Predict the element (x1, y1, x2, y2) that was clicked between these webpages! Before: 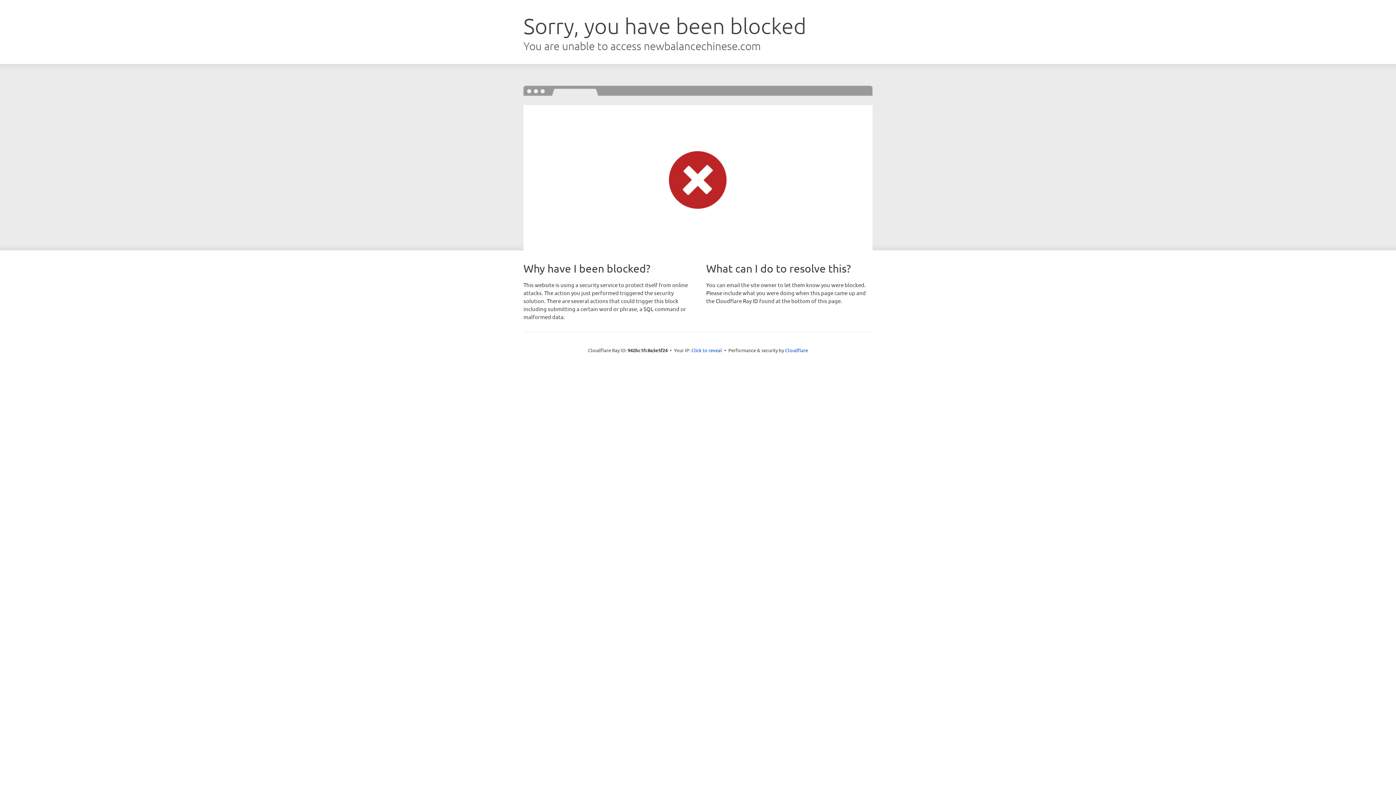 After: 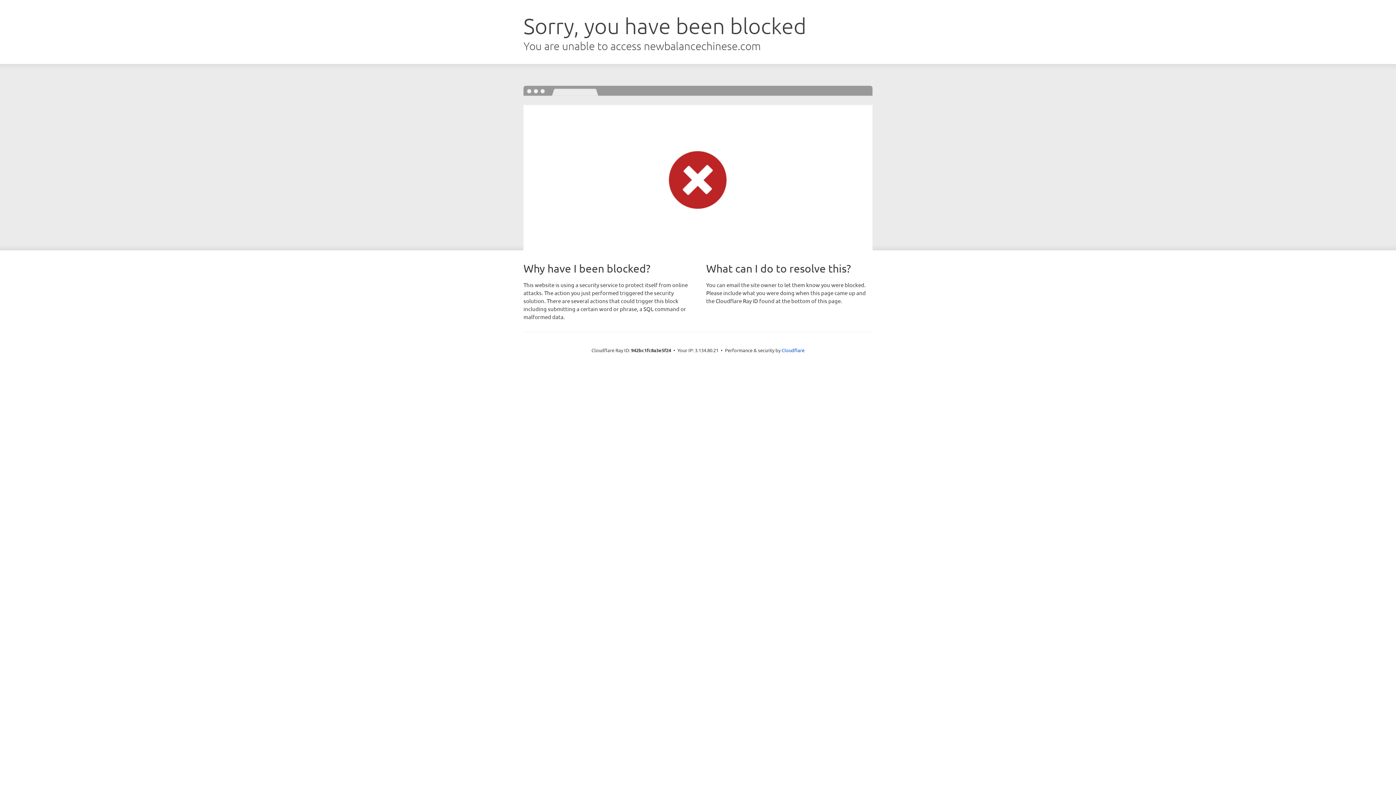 Action: label: Click to reveal bbox: (691, 346, 722, 353)